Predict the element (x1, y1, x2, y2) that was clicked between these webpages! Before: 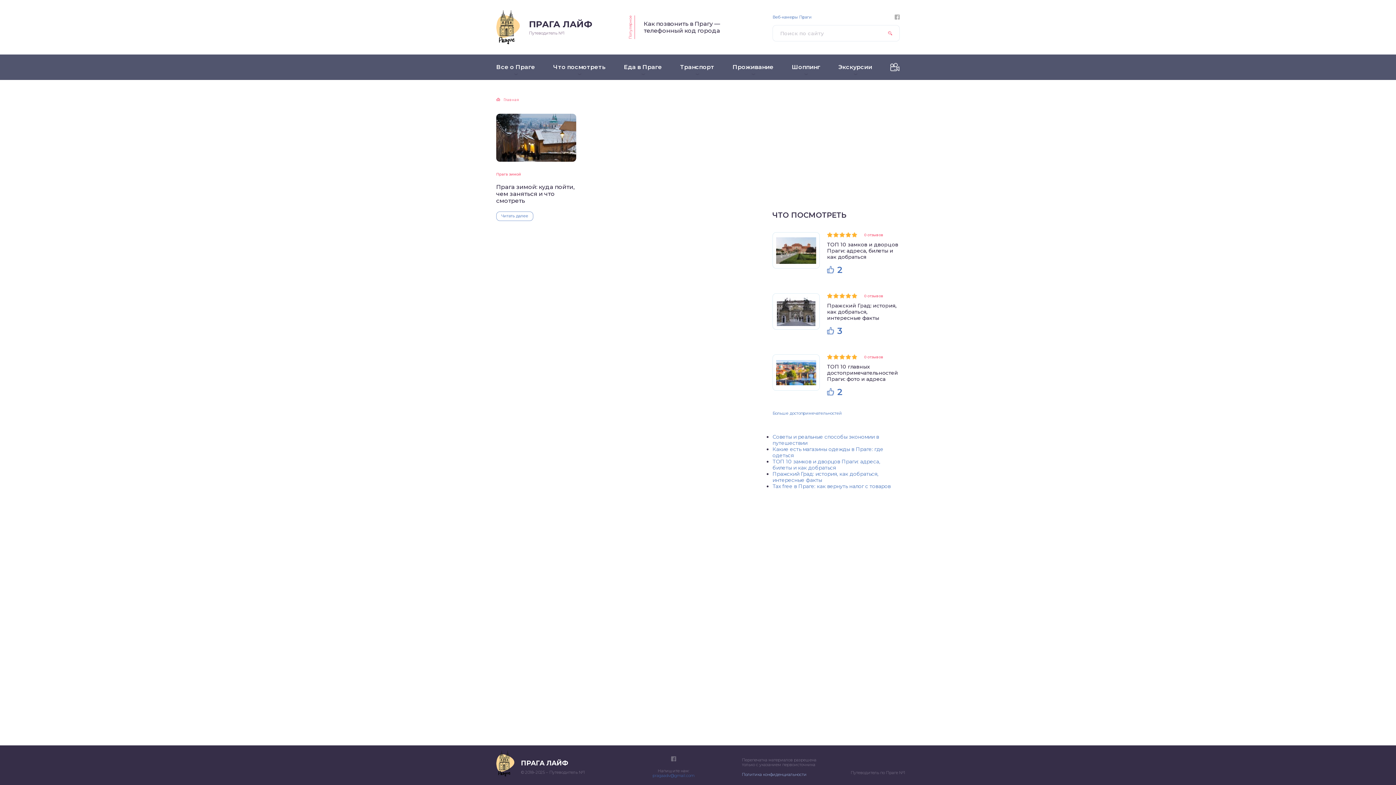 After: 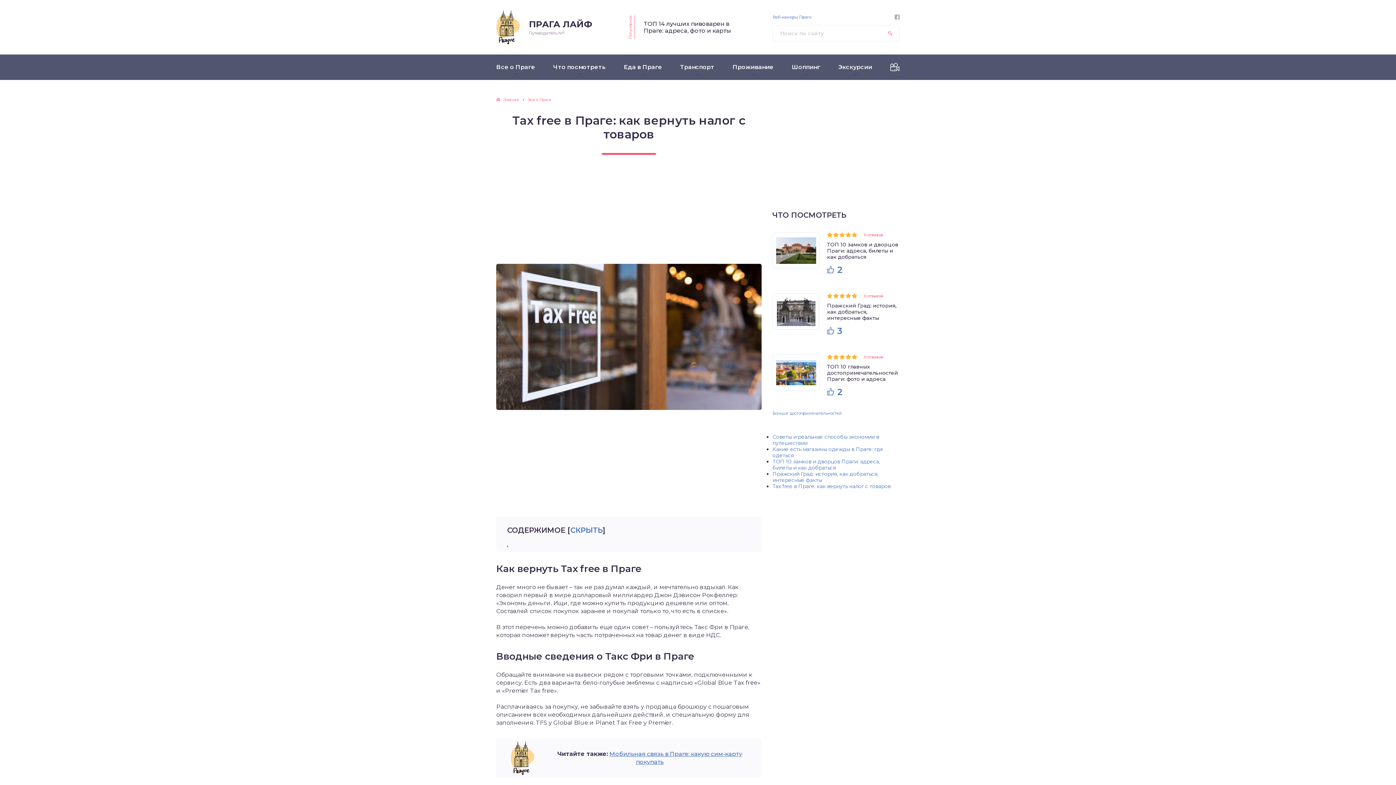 Action: bbox: (772, 483, 890, 489) label: Tax free в Праге: как вернуть налог с товаров